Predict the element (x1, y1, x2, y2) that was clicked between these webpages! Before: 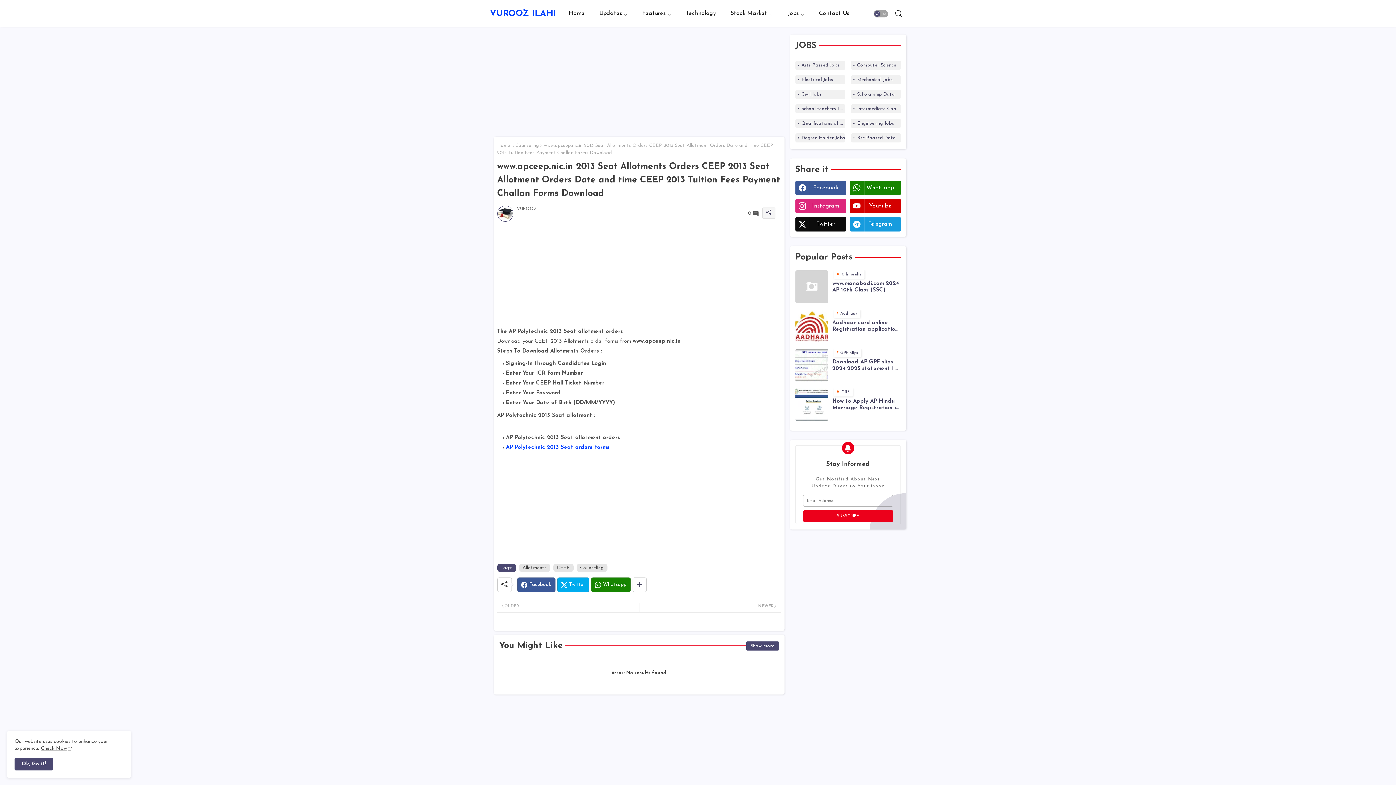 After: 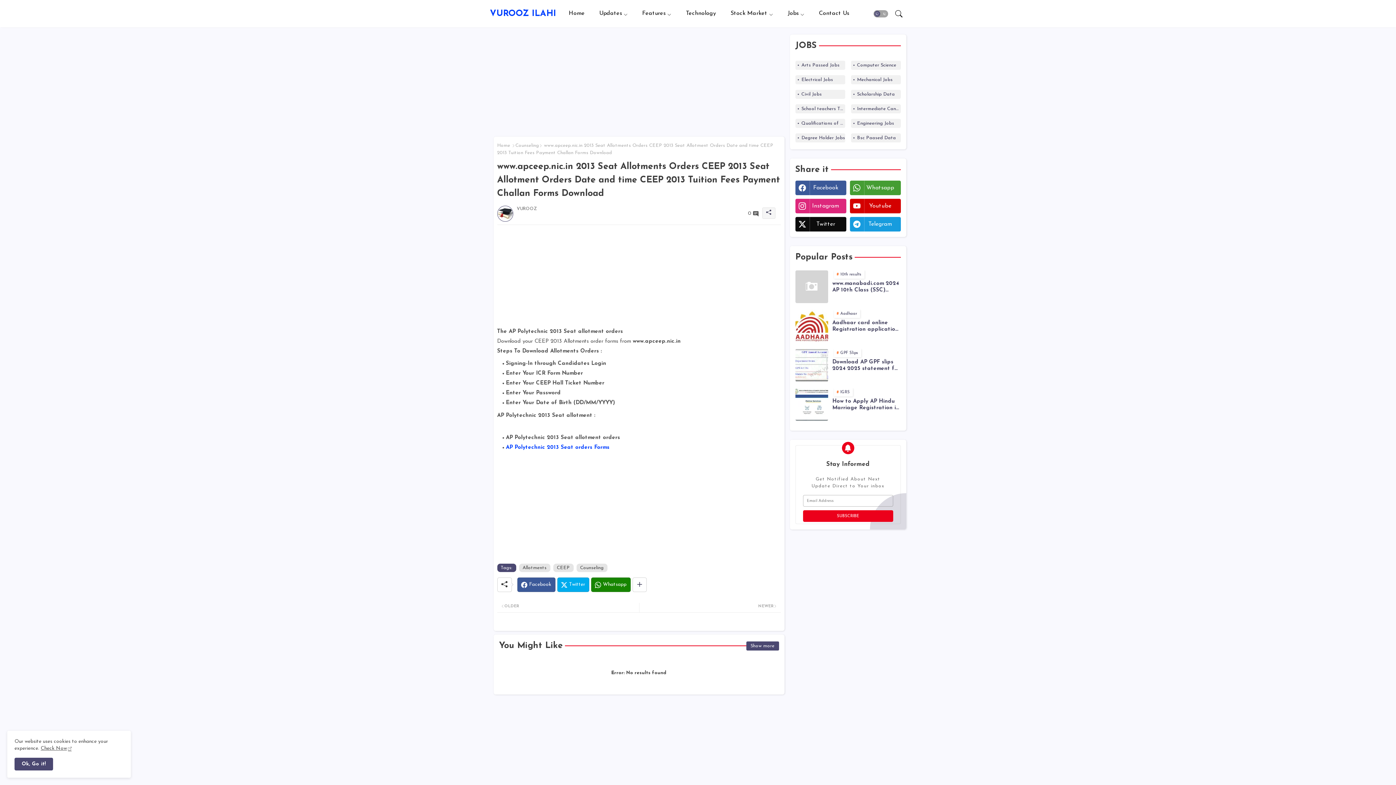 Action: bbox: (850, 180, 900, 195) label: whatsapp